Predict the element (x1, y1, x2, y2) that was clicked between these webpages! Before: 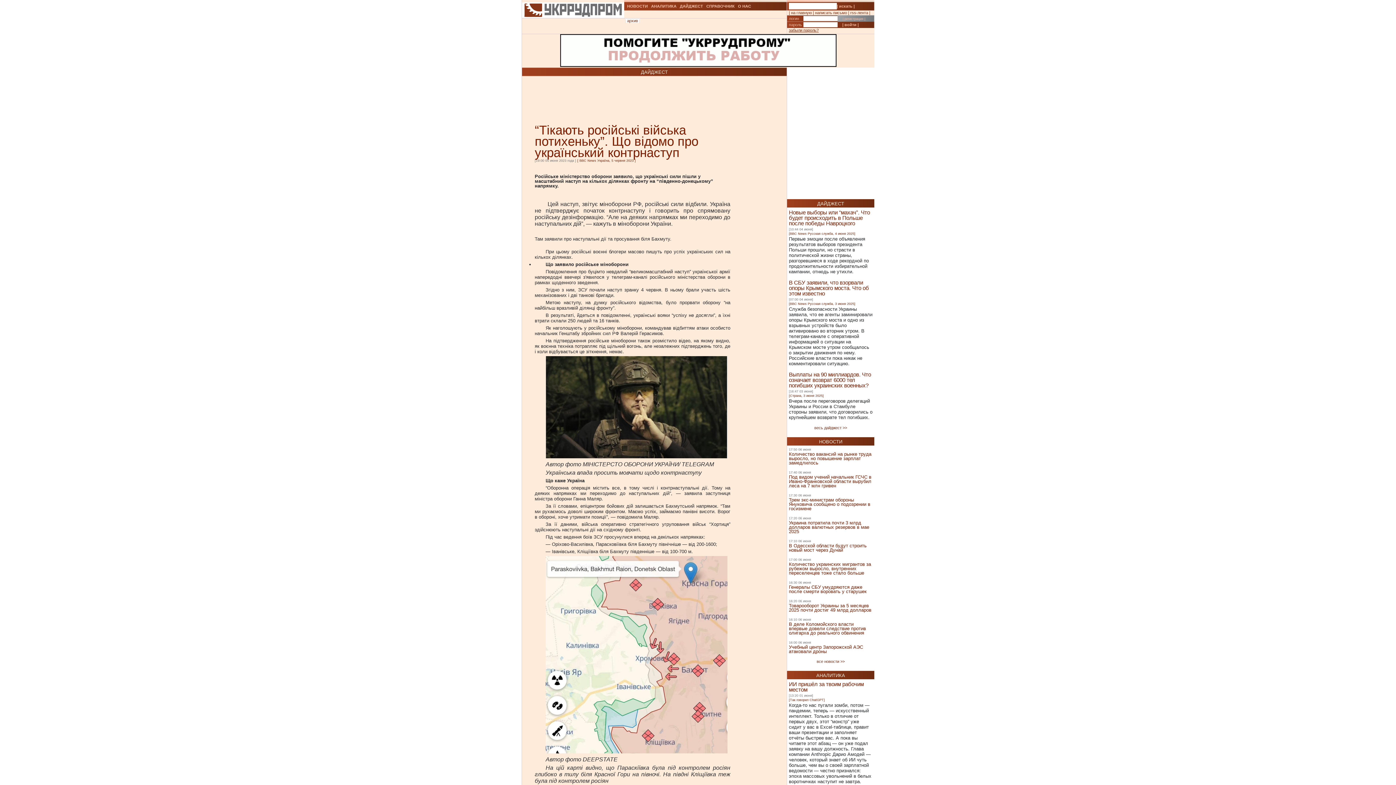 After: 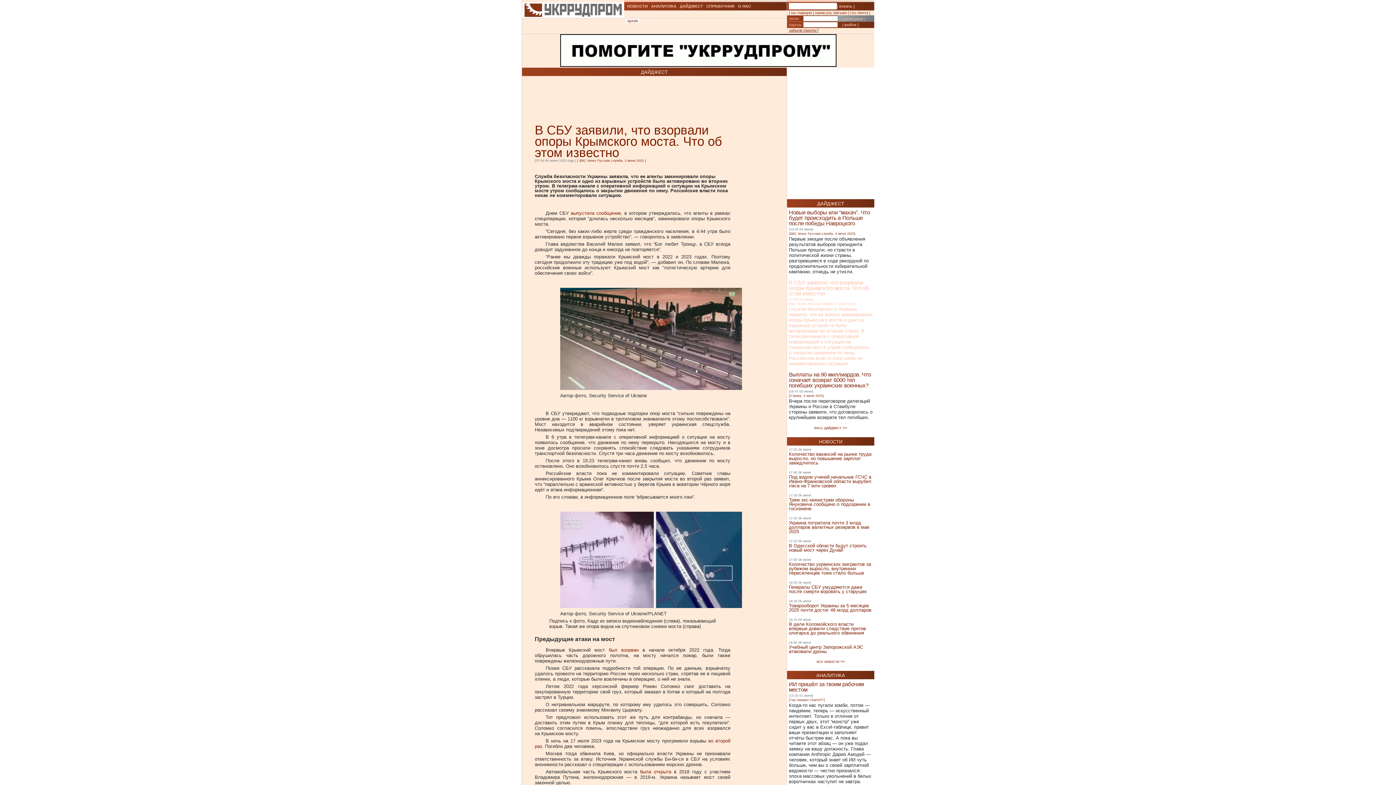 Action: bbox: (789, 148, 869, 165) label: В СБУ заявили, что взорвали опоры Крымского моста. Что об этом известно